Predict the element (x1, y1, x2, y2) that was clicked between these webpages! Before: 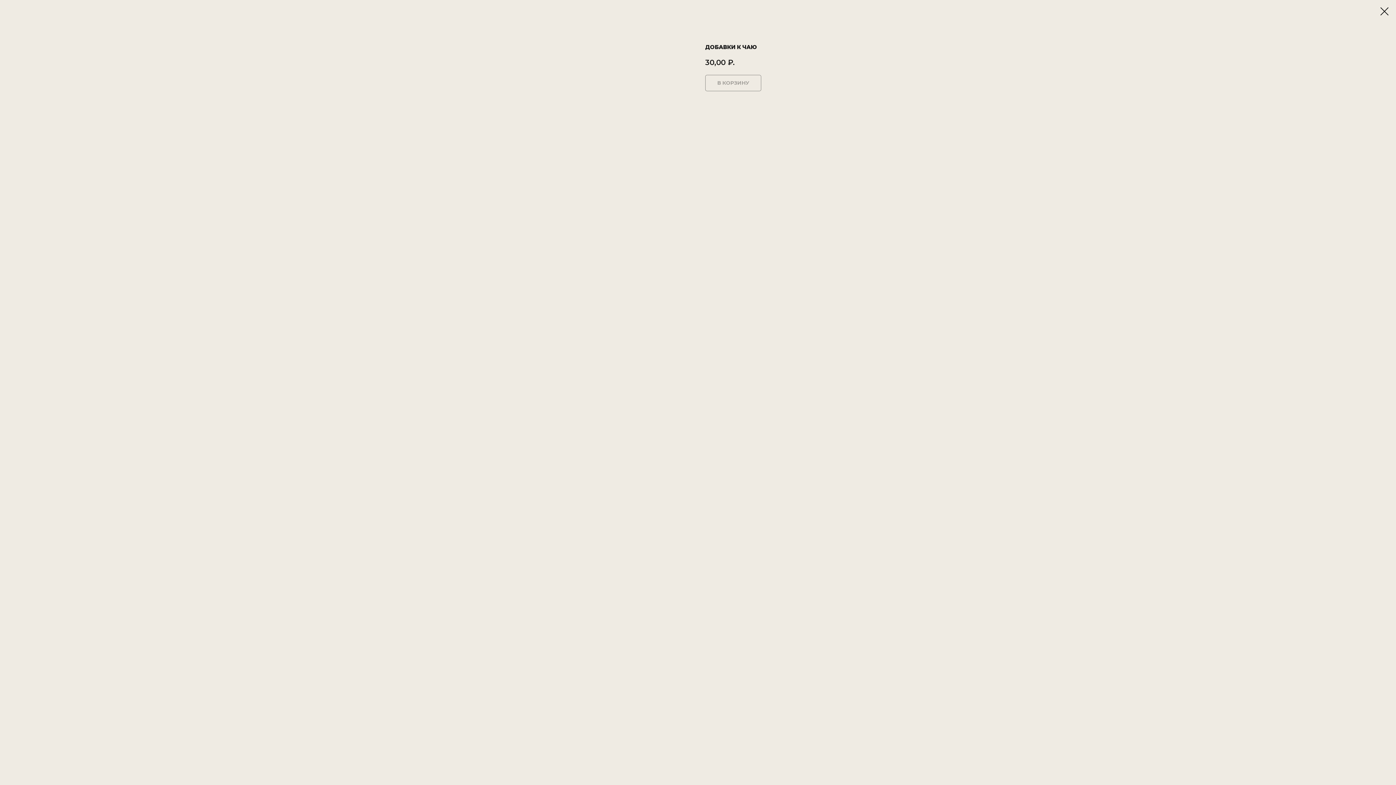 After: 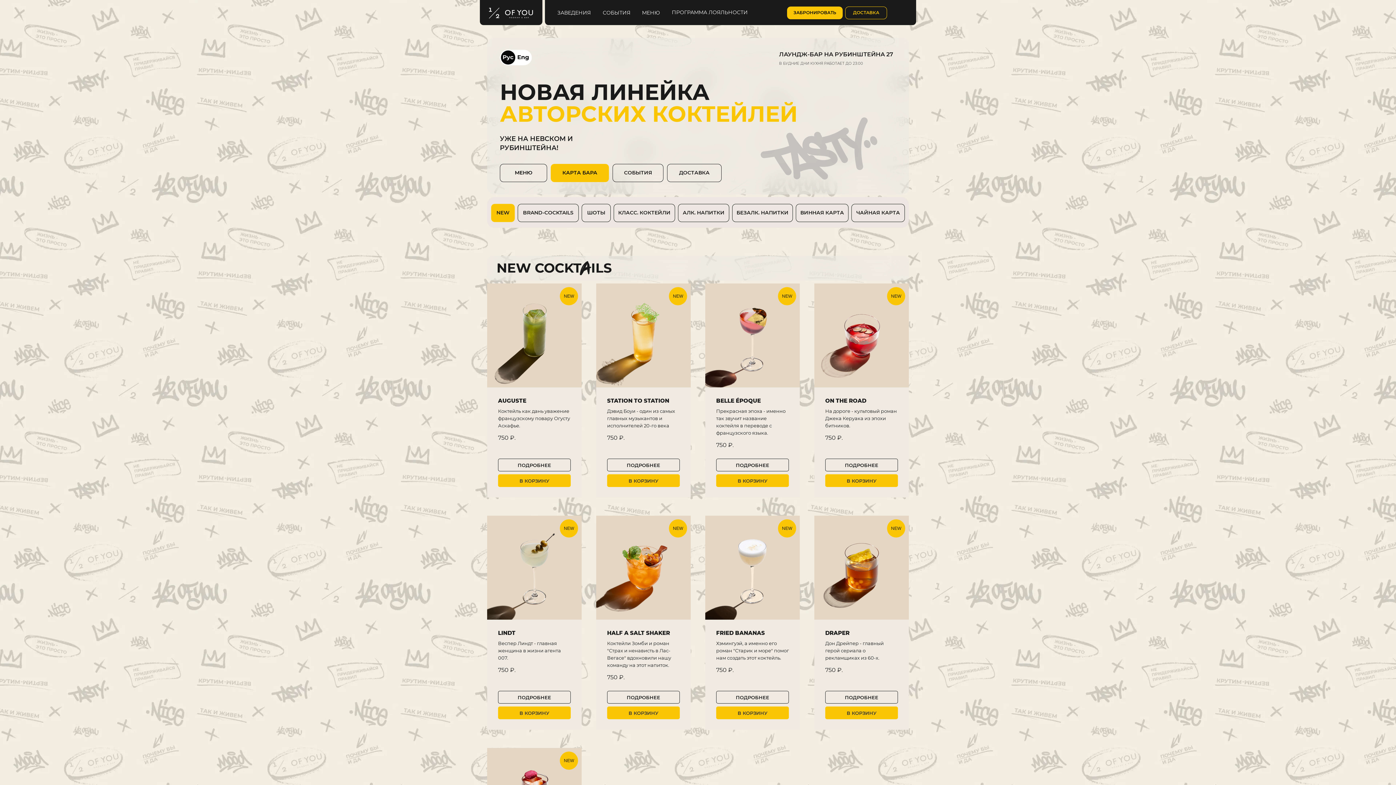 Action: bbox: (1380, 7, 1389, 15)